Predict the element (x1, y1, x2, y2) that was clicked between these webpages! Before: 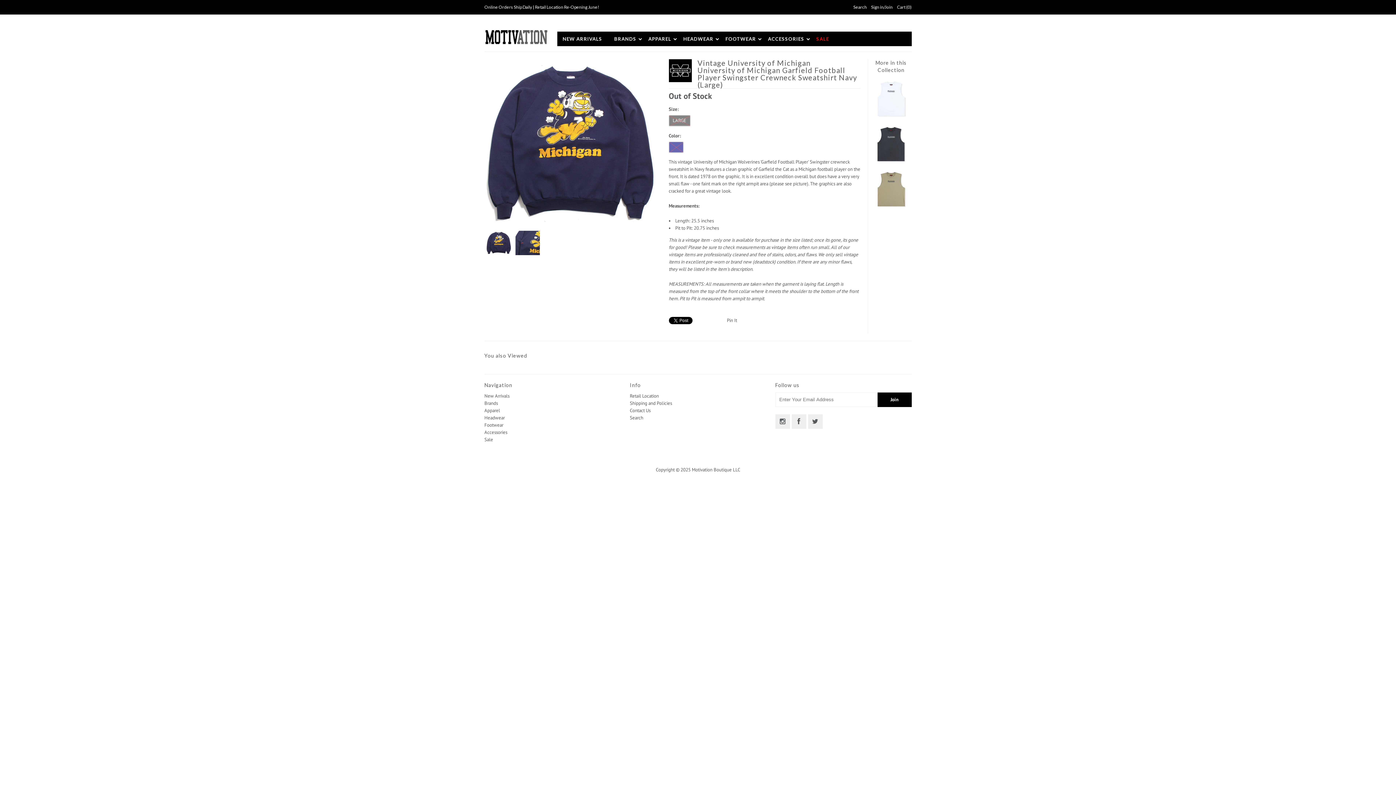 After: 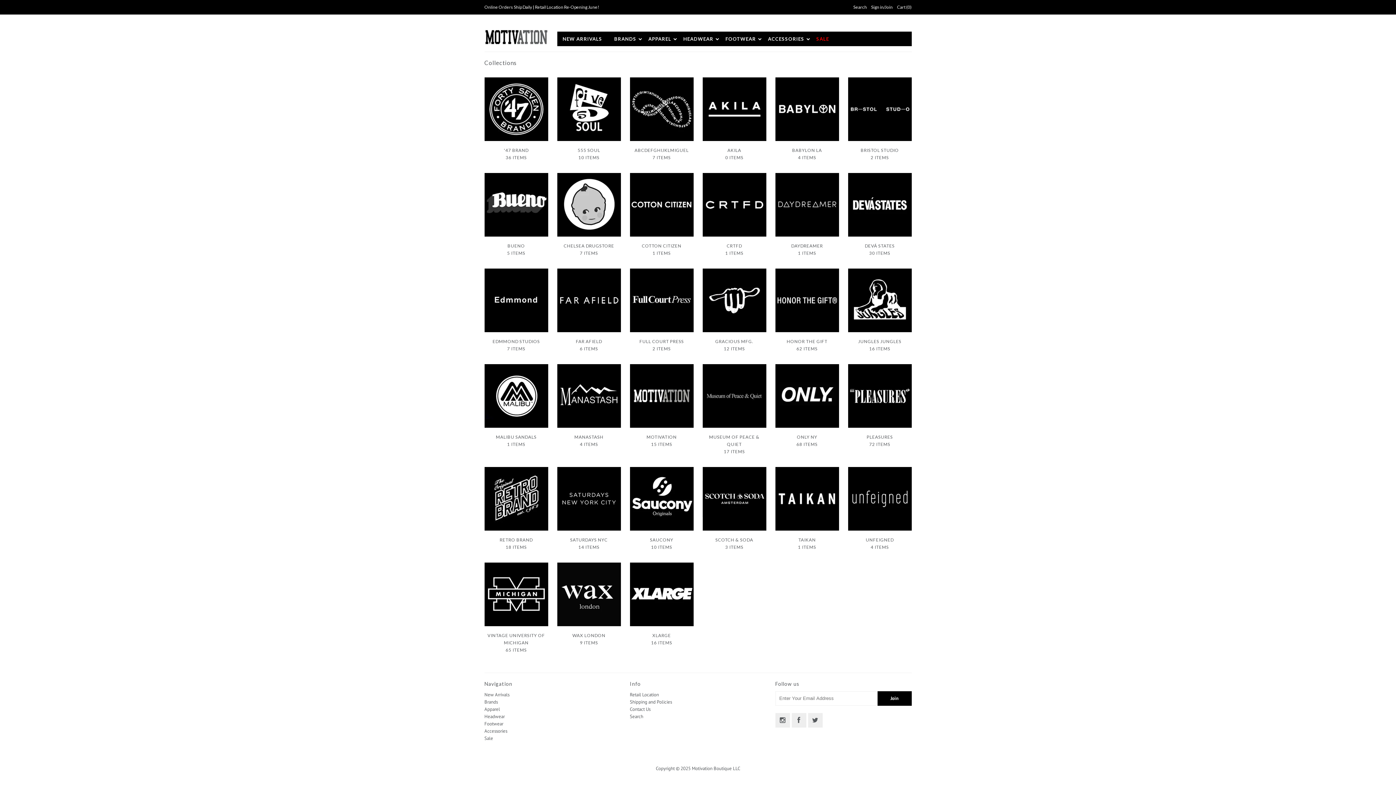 Action: label: BRANDS bbox: (608, 31, 642, 46)